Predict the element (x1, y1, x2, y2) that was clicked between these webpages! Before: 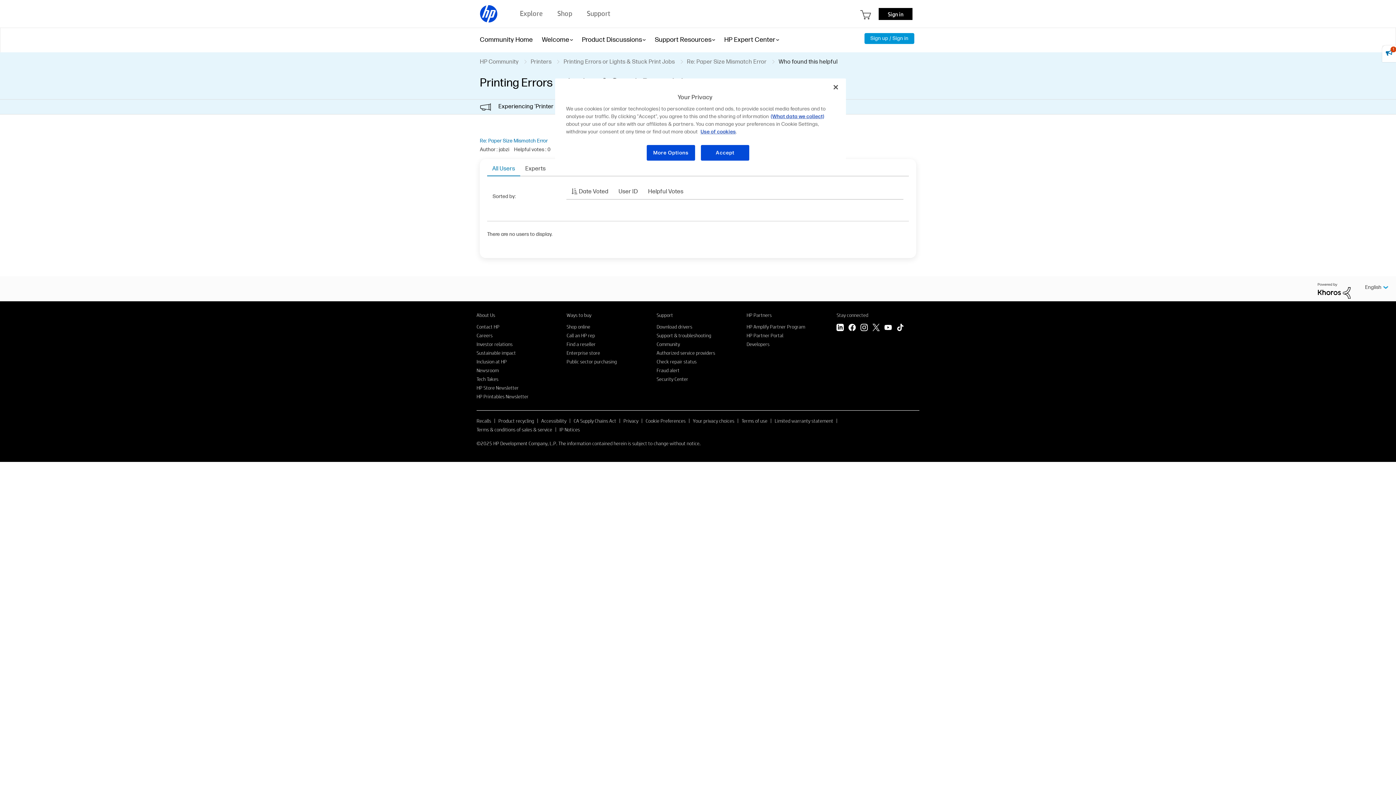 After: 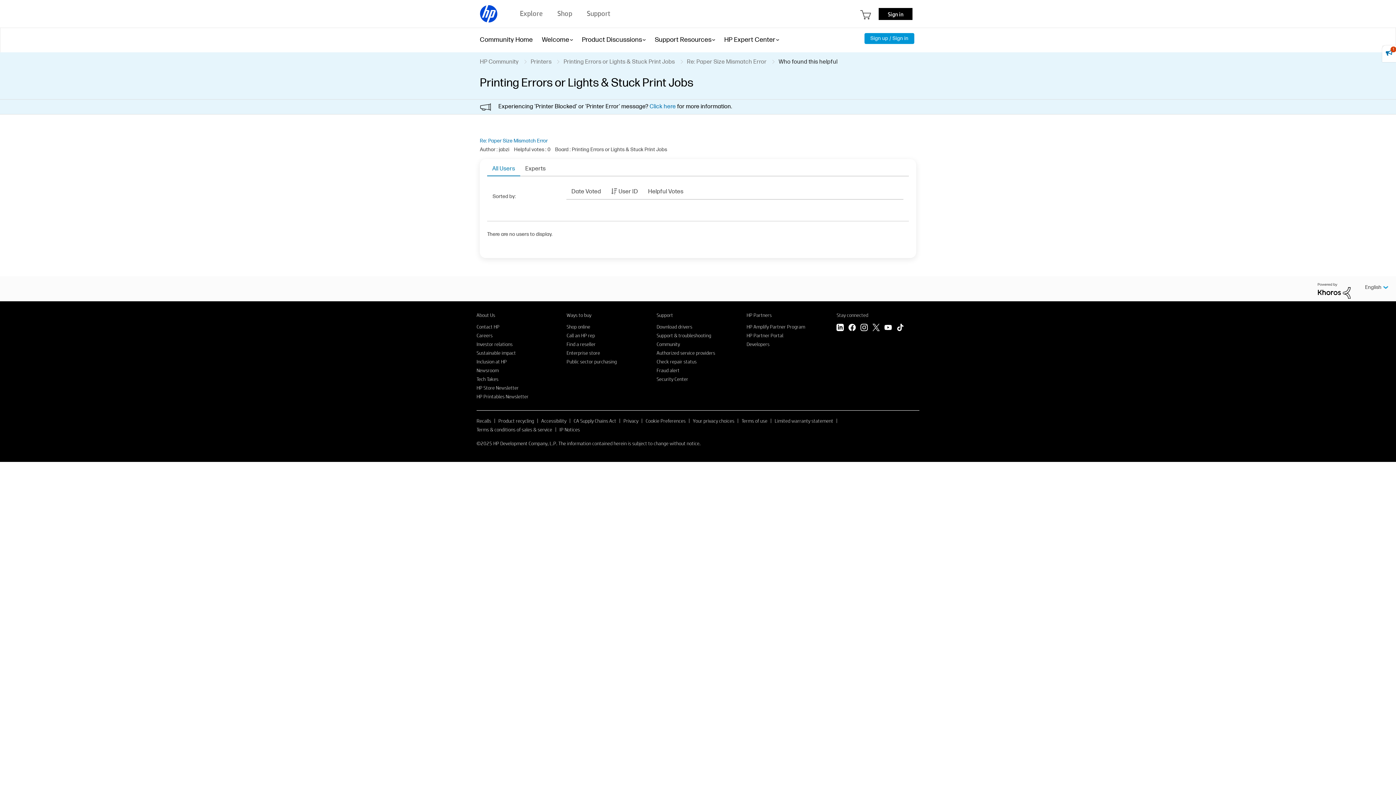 Action: bbox: (613, 185, 643, 199) label: User ID